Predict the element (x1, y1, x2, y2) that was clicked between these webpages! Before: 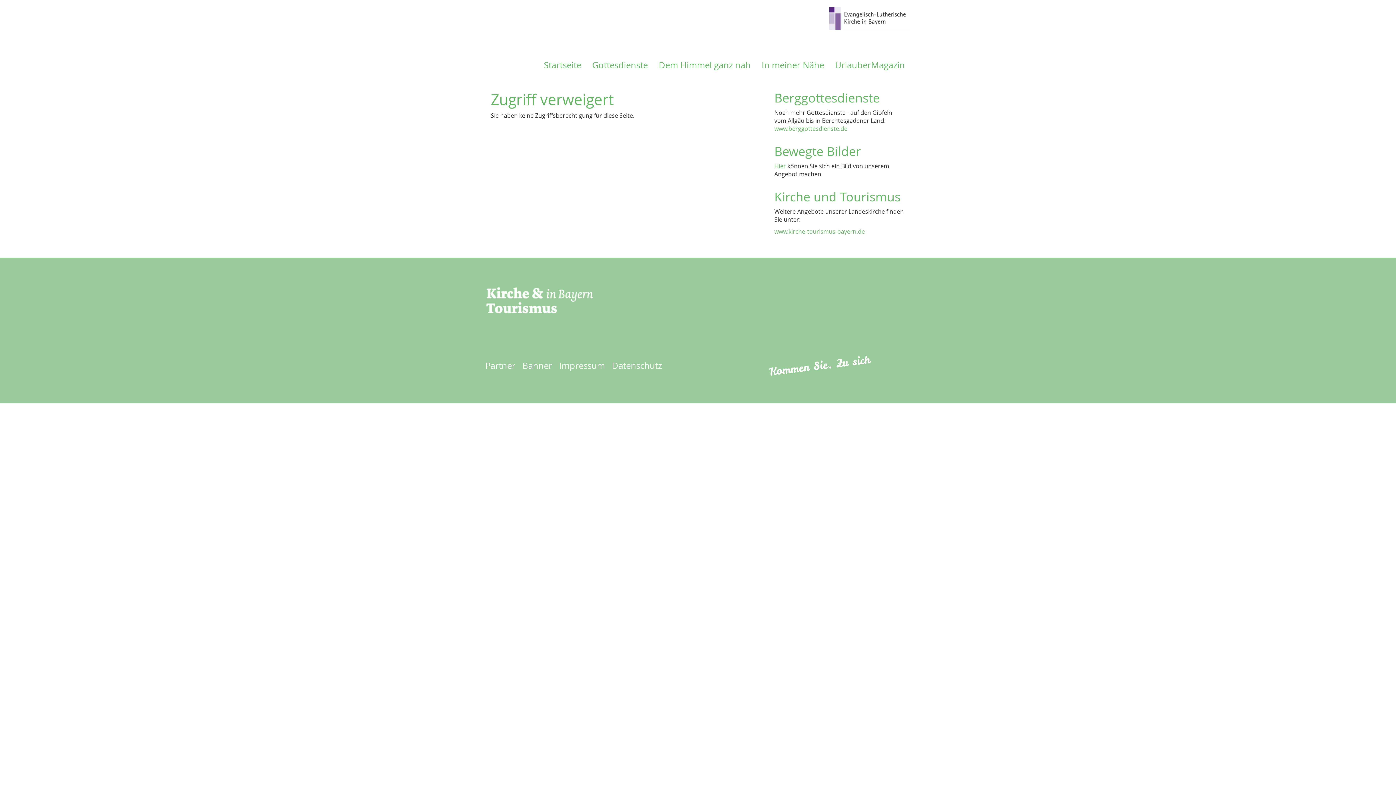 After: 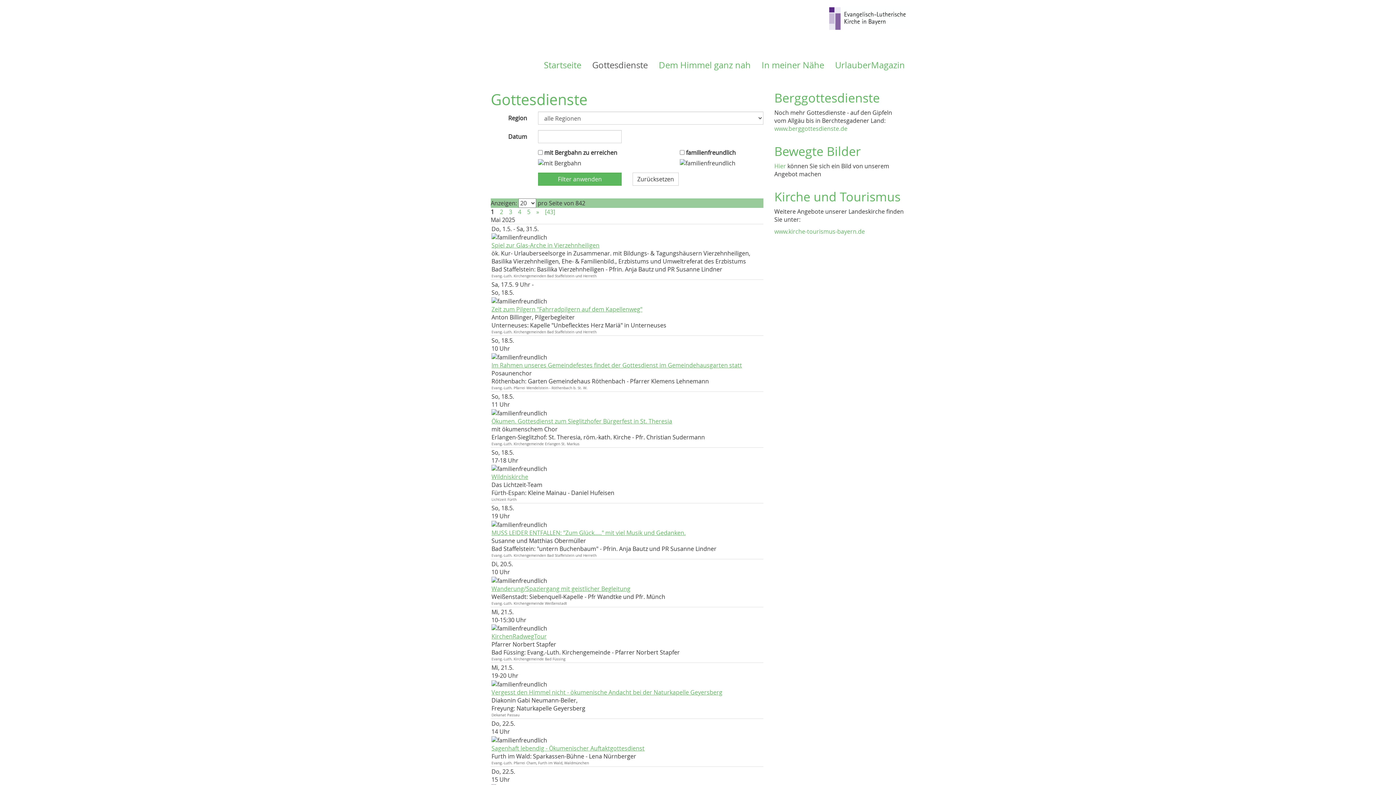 Action: bbox: (586, 56, 653, 74) label: Gottesdienste